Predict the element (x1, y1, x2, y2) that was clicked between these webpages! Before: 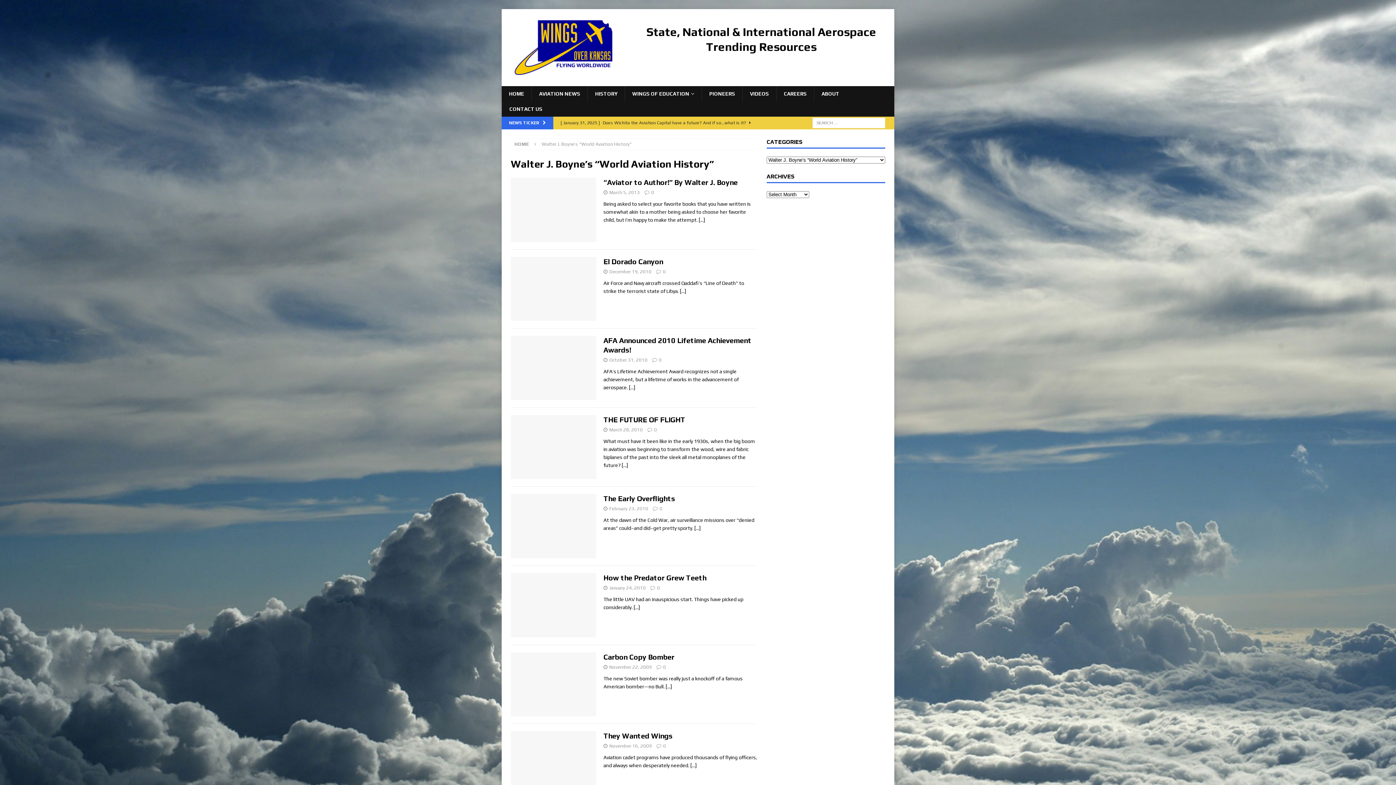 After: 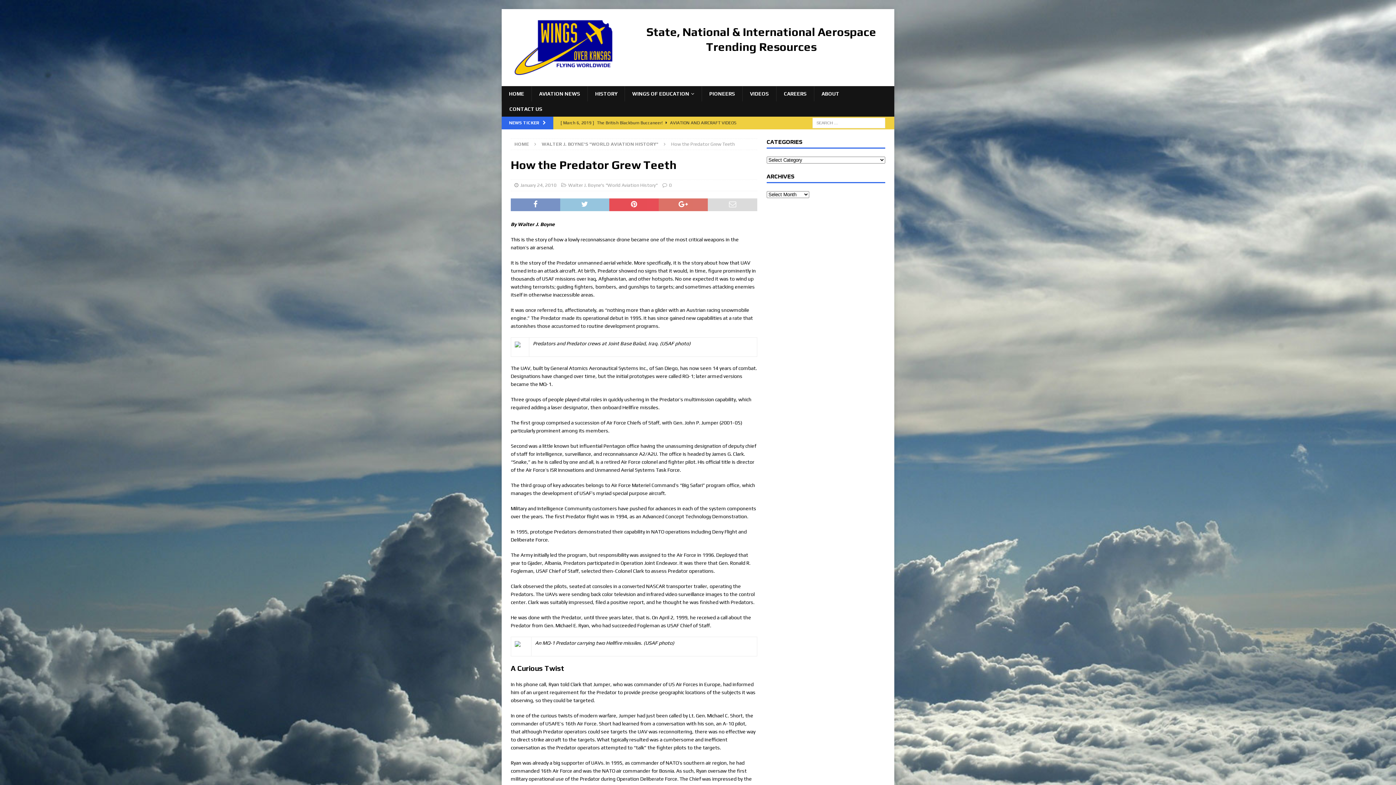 Action: bbox: (510, 630, 596, 636)